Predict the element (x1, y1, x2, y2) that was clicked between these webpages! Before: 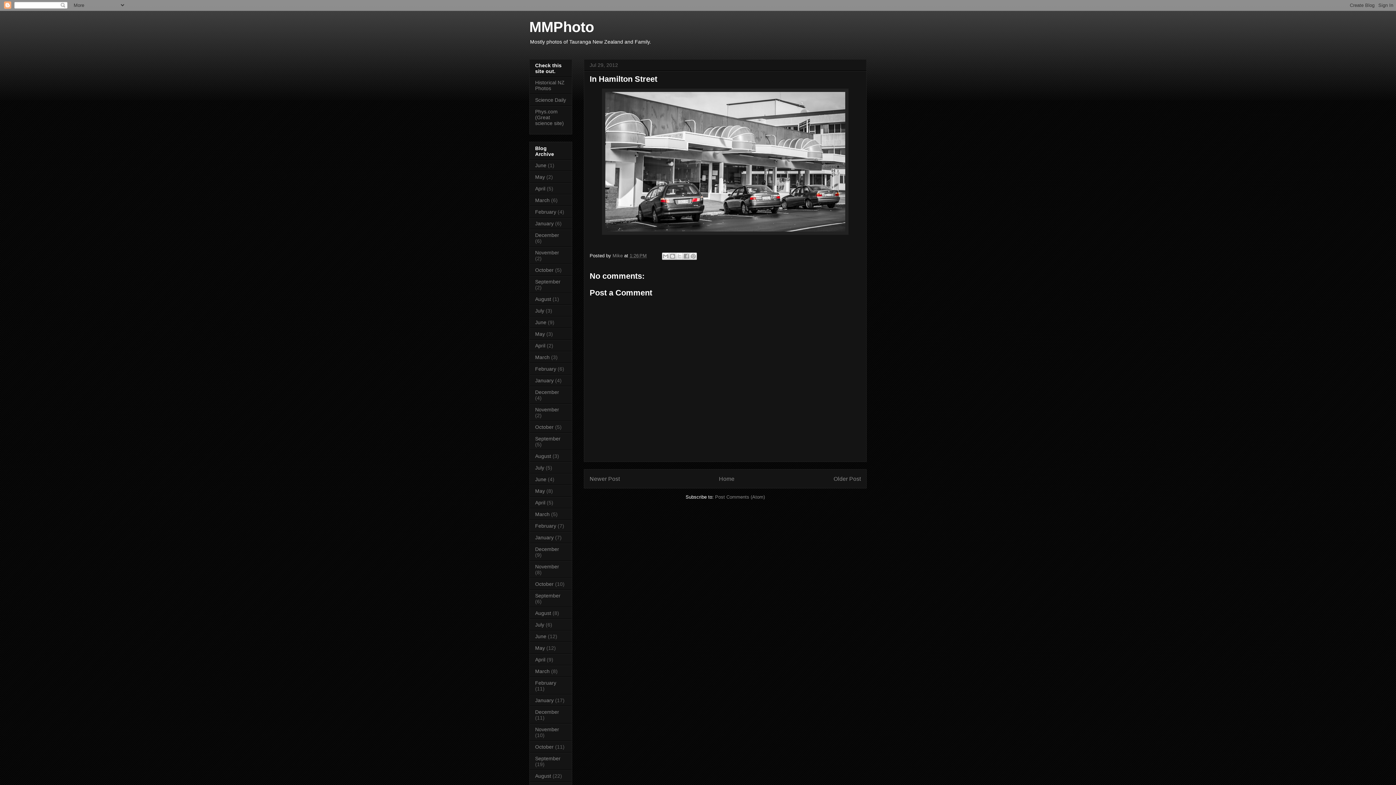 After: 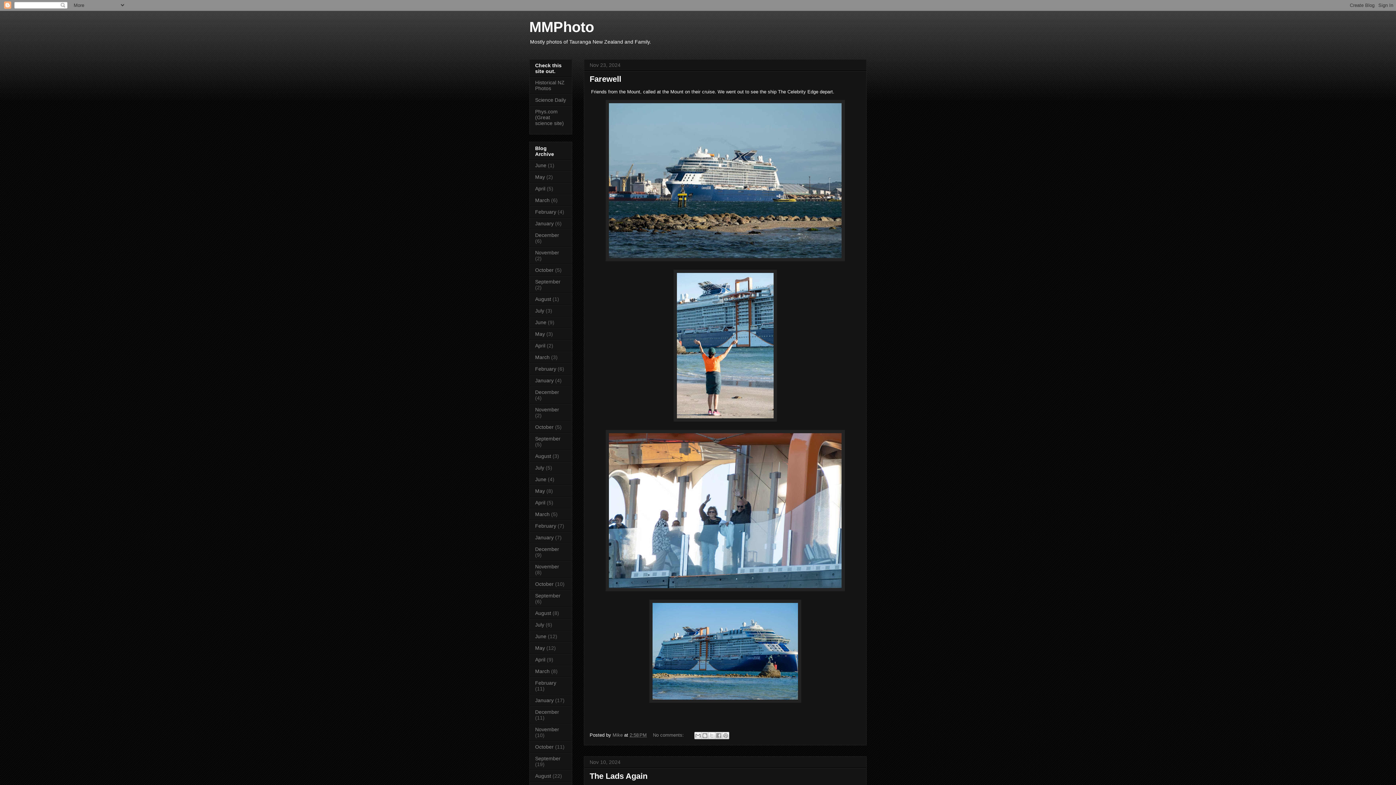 Action: bbox: (535, 249, 559, 255) label: November